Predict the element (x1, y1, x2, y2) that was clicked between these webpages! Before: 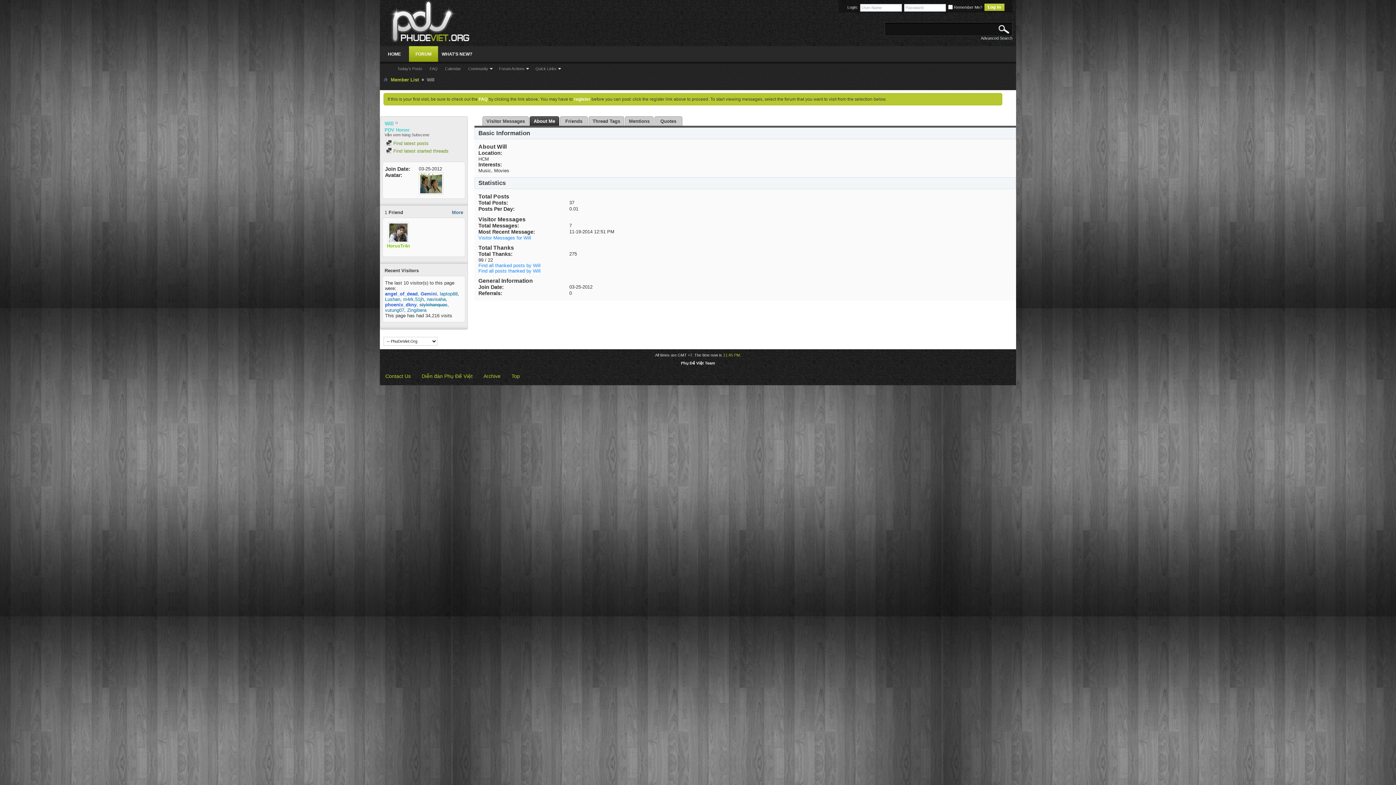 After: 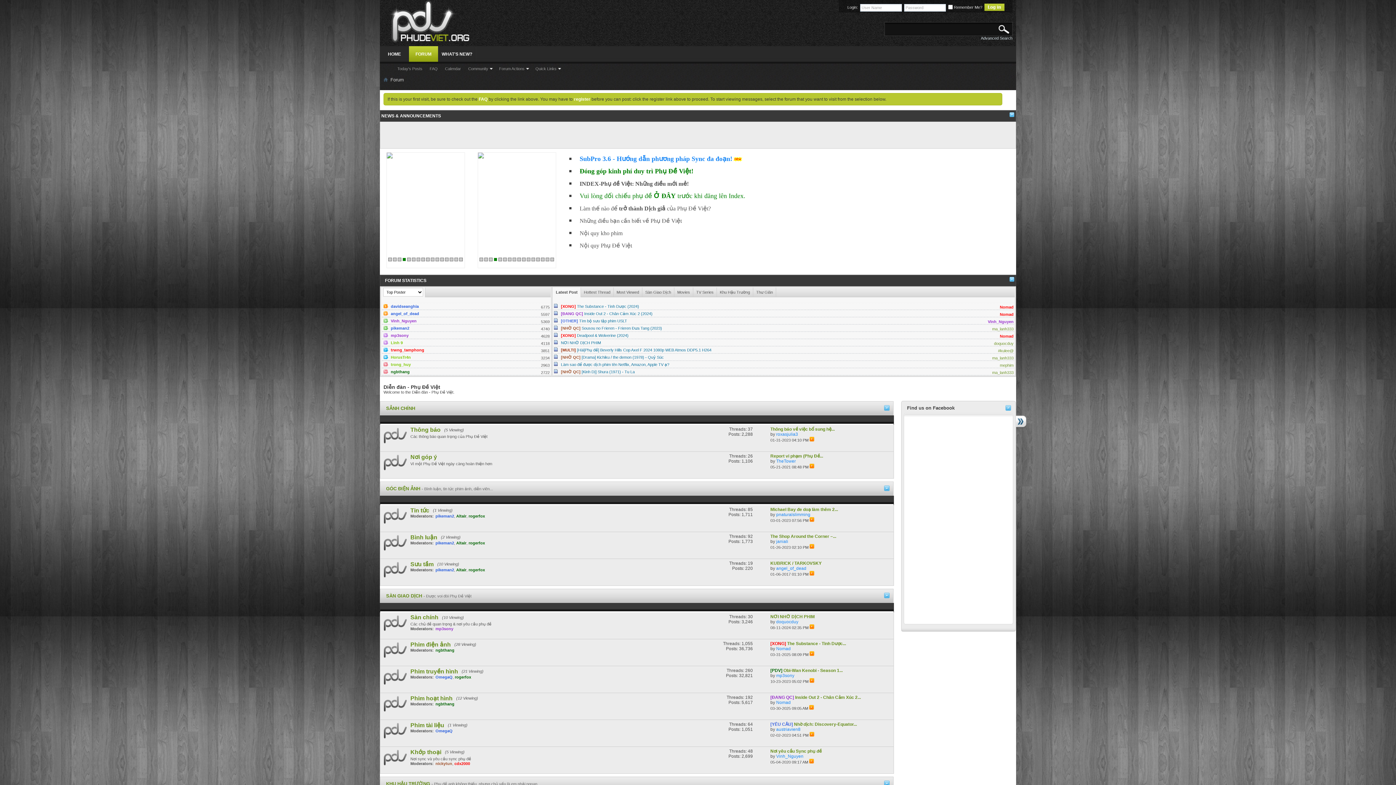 Action: bbox: (383, 77, 388, 82)